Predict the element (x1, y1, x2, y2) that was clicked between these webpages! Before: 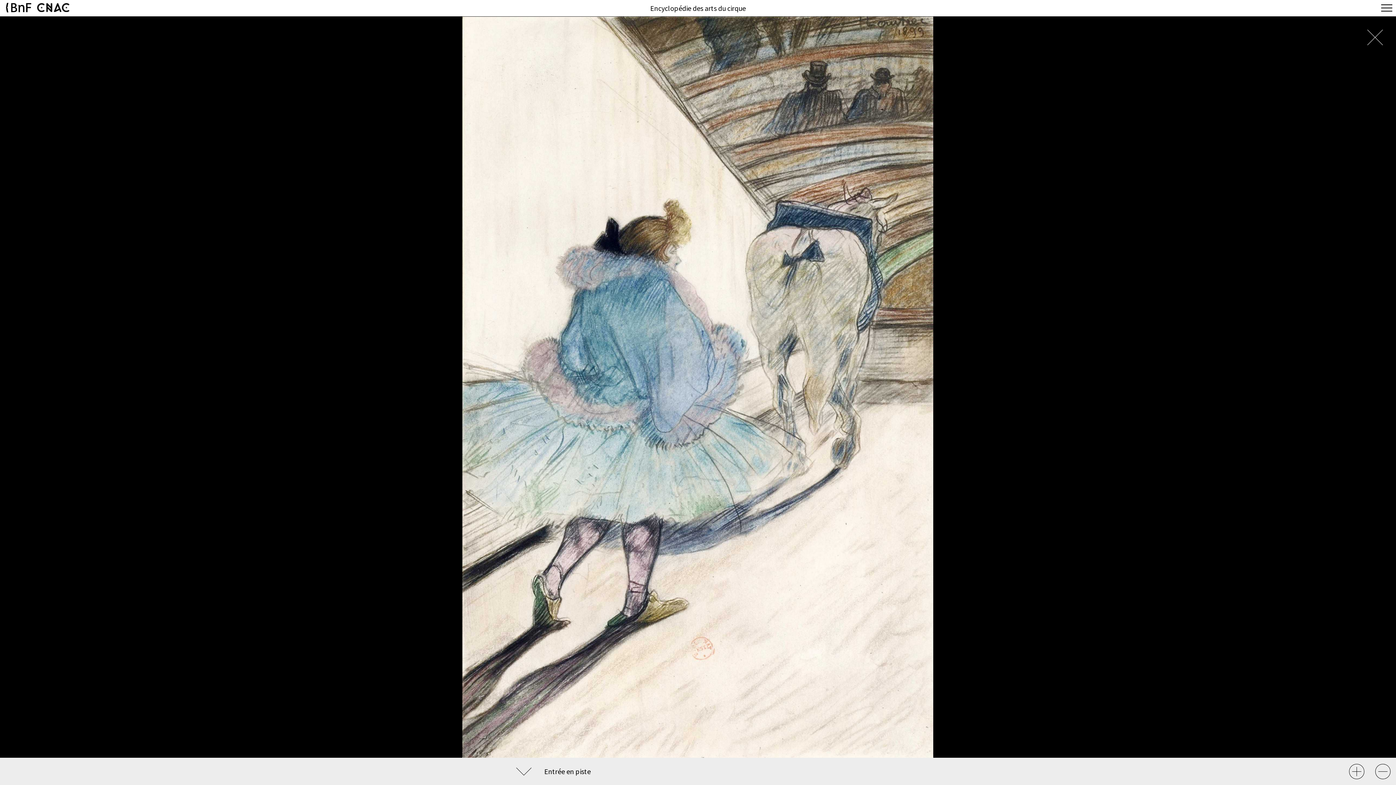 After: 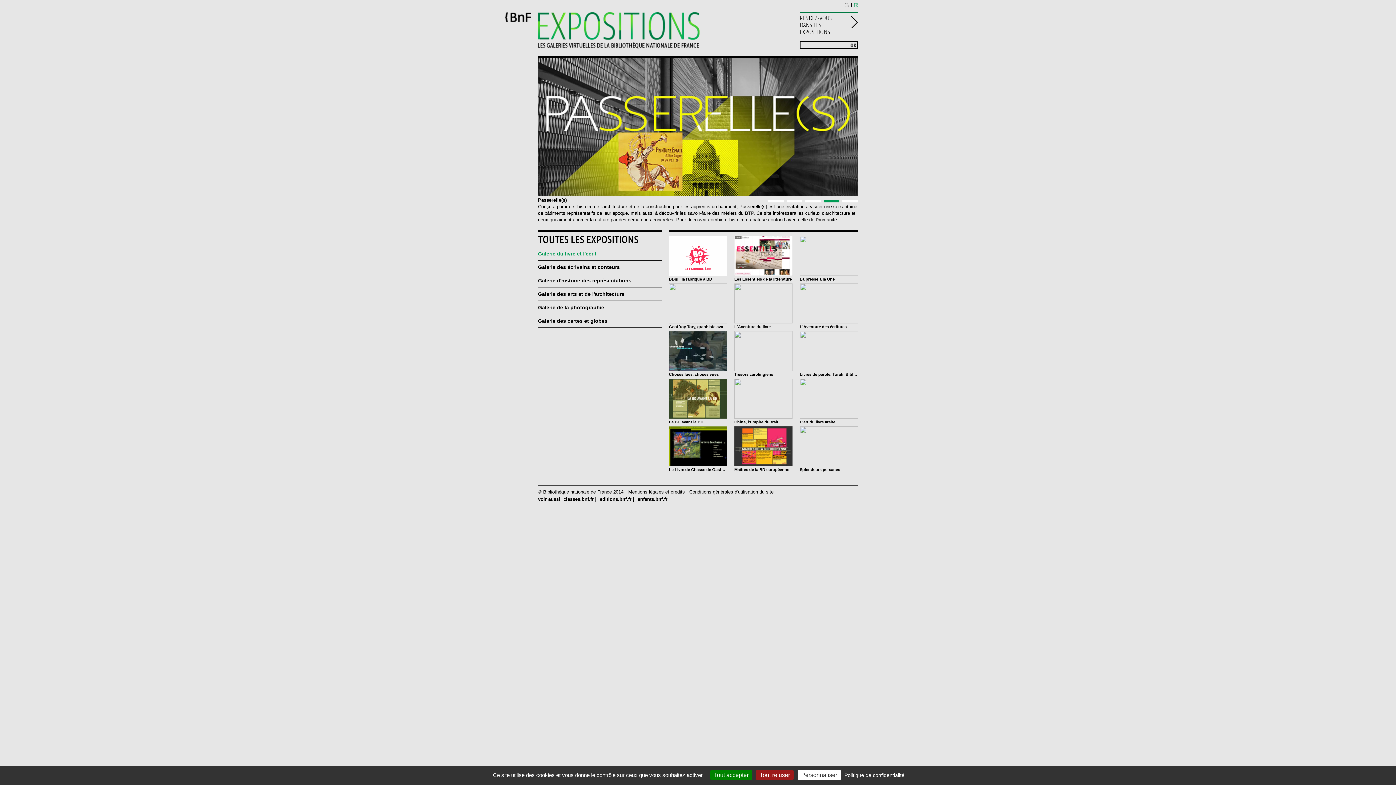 Action: bbox: (5, 0, 31, 15)